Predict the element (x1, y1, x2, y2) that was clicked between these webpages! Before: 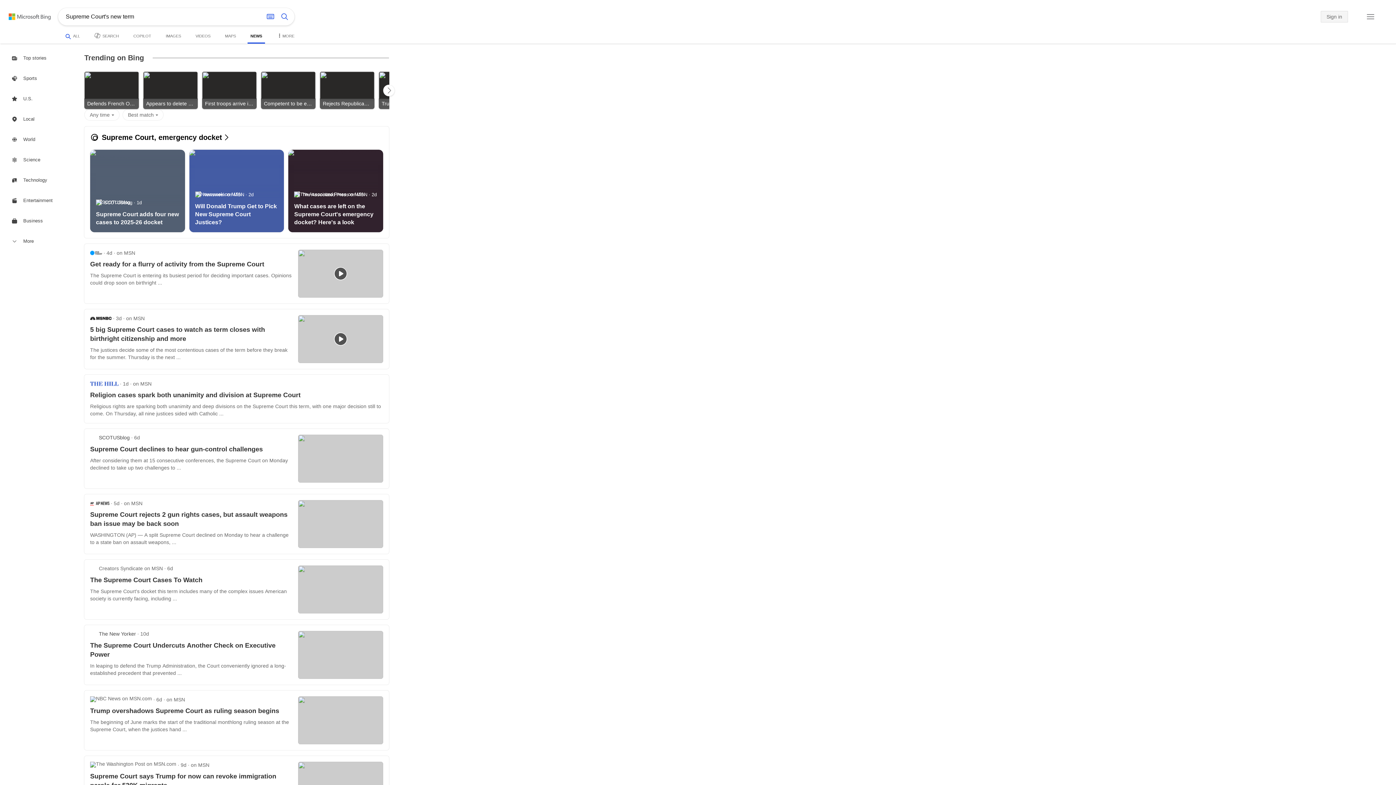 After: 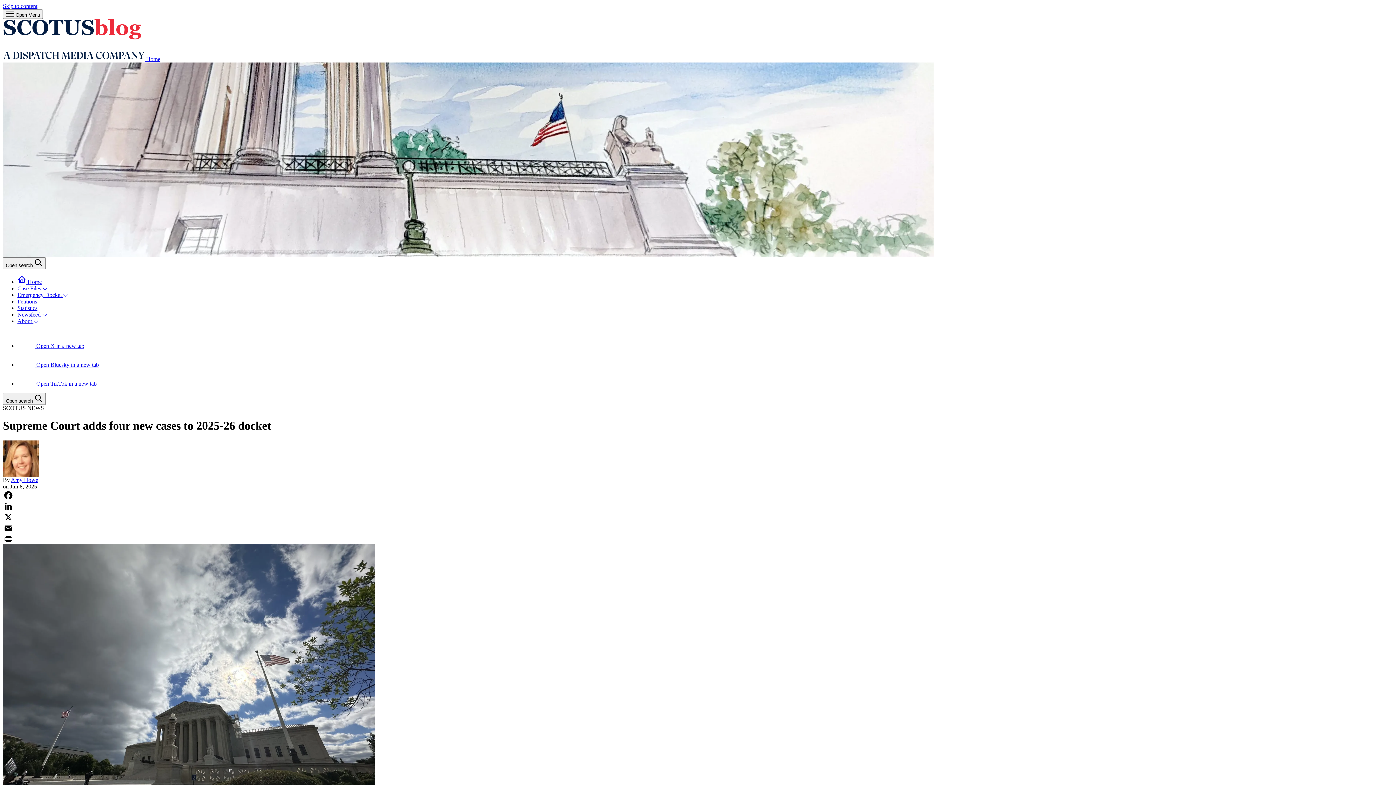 Action: label: SCOTUSblog
 · 1d
Supreme Court adds four new cases to 2025-26 docket
The Supreme Court on Friday evening released orders from the justices’ private conference on Thursday. The justices added four new cases, involving issues such as federal sentencing, the death penalty, bbox: (90, 149, 184, 232)